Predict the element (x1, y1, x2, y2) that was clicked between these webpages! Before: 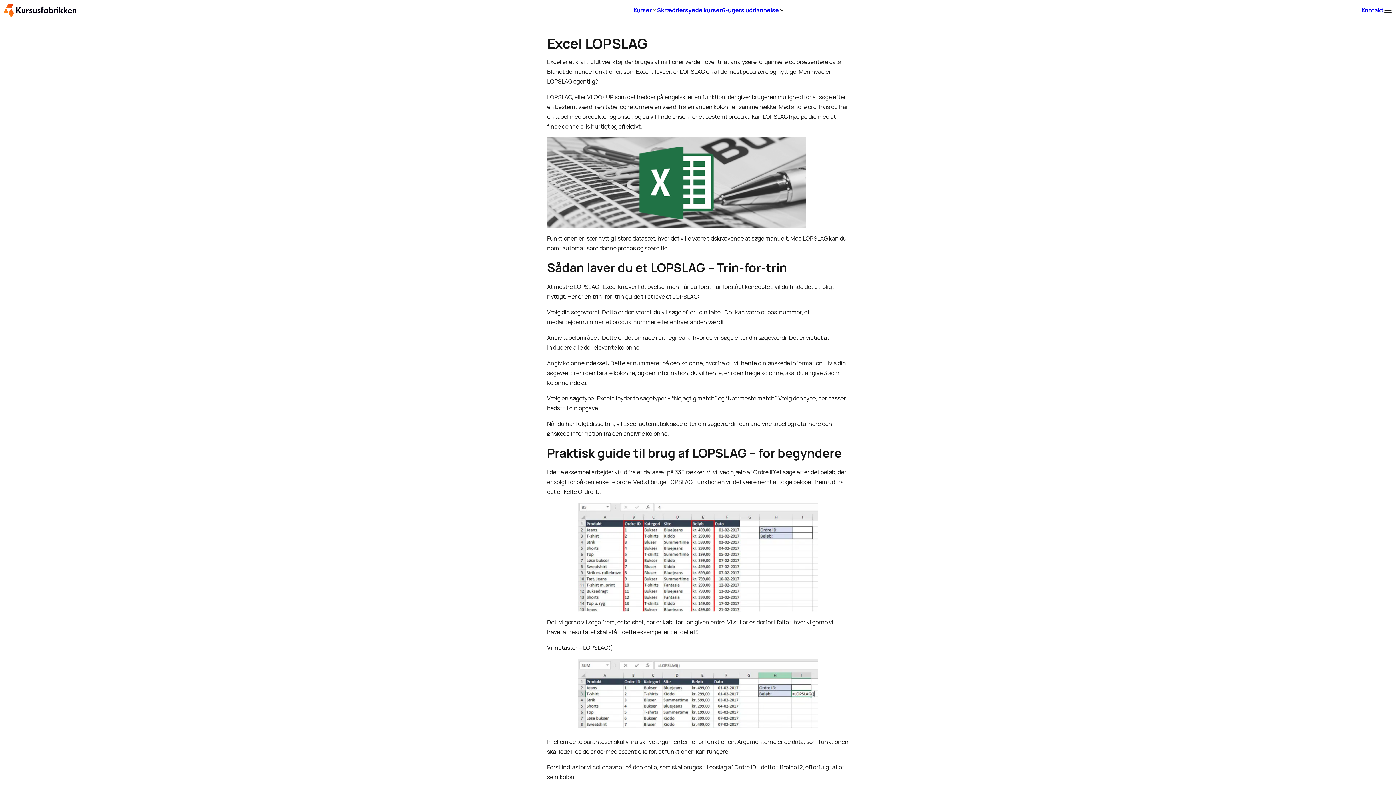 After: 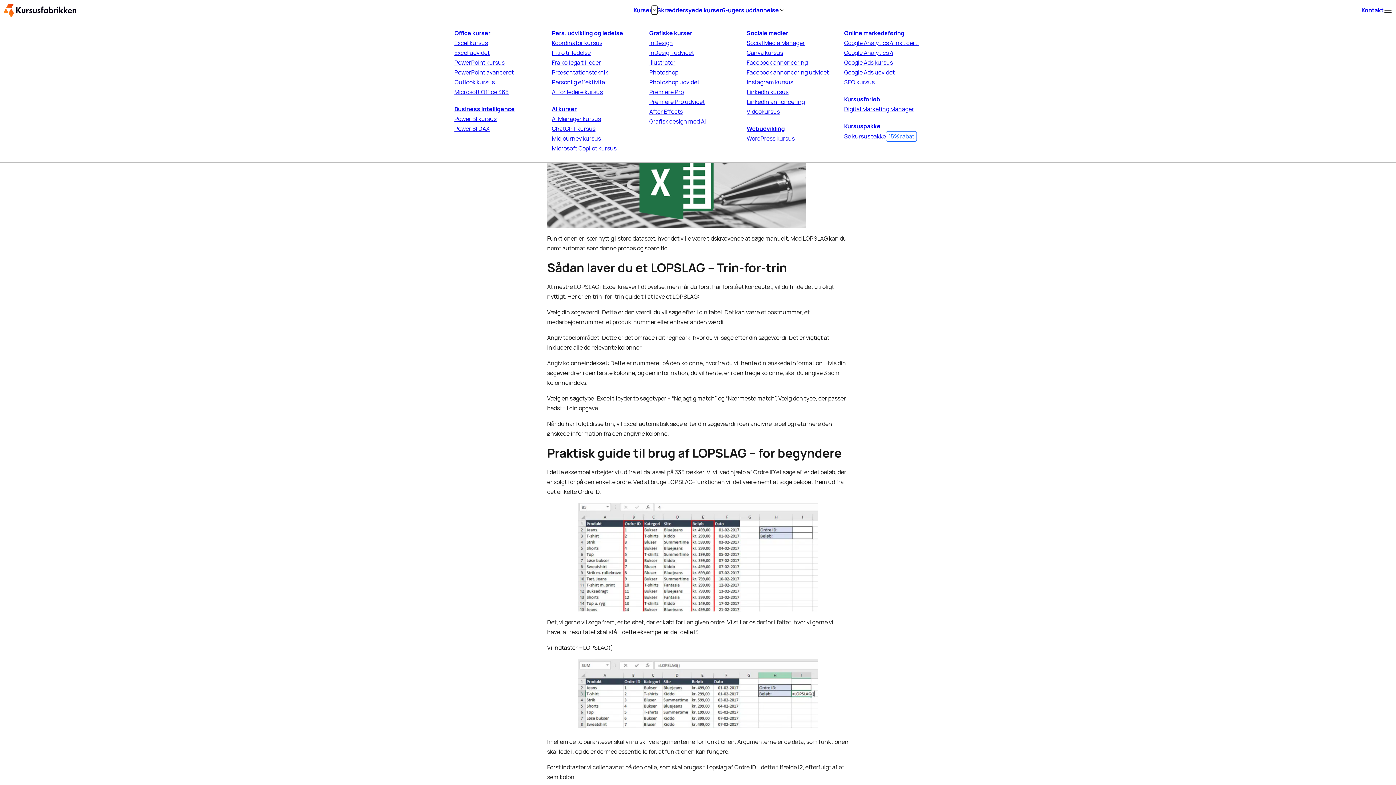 Action: label: Toggle dropdown bbox: (651, 5, 657, 14)